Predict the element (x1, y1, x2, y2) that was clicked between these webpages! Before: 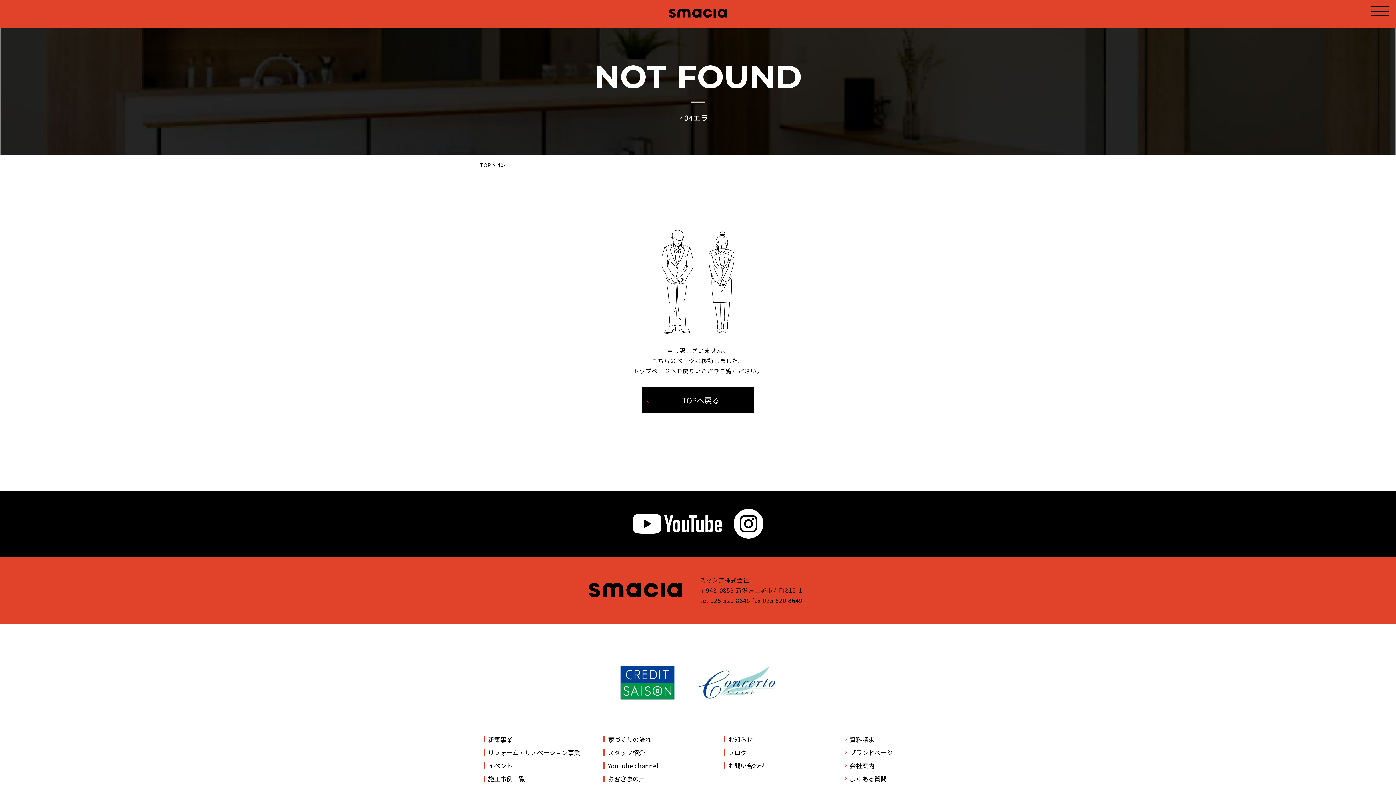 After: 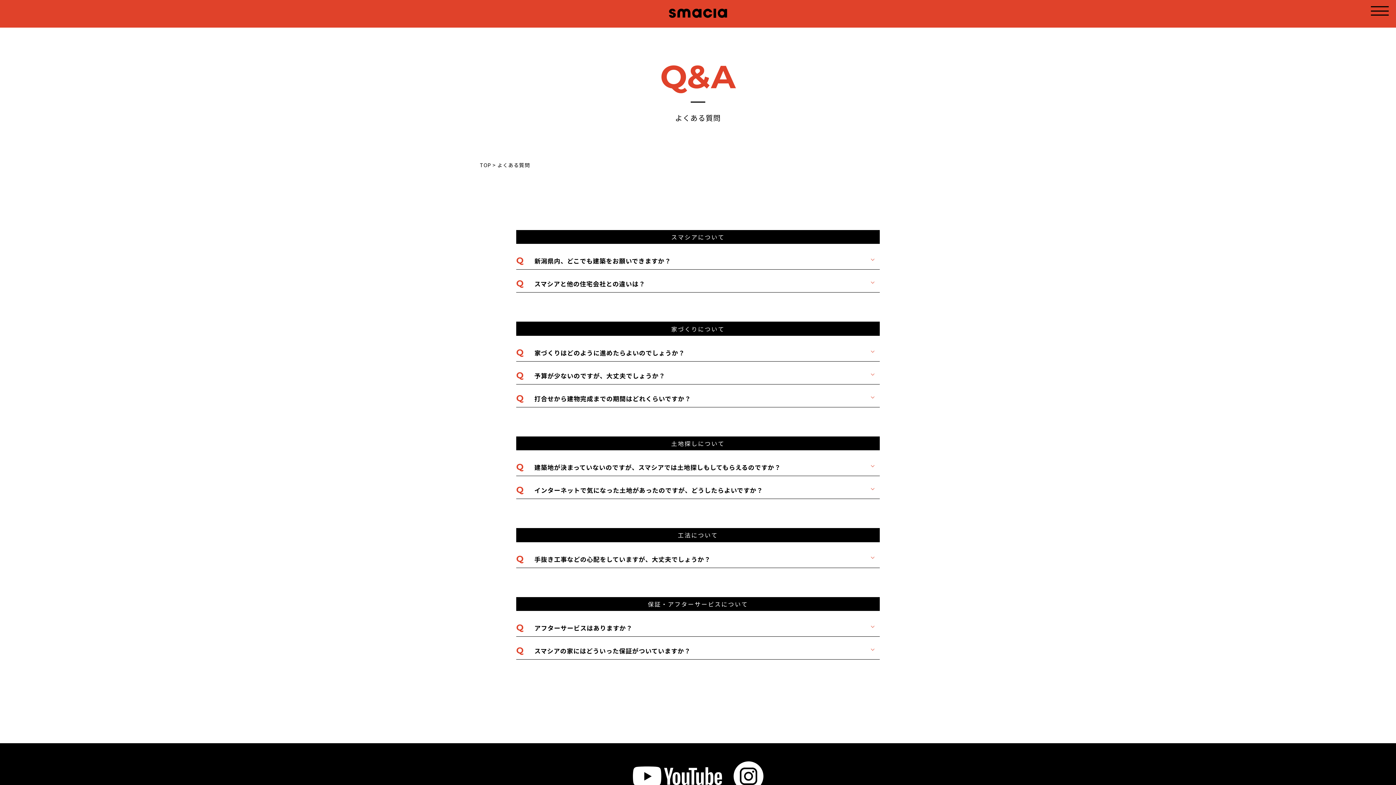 Action: label: よくある質問 bbox: (844, 775, 886, 782)